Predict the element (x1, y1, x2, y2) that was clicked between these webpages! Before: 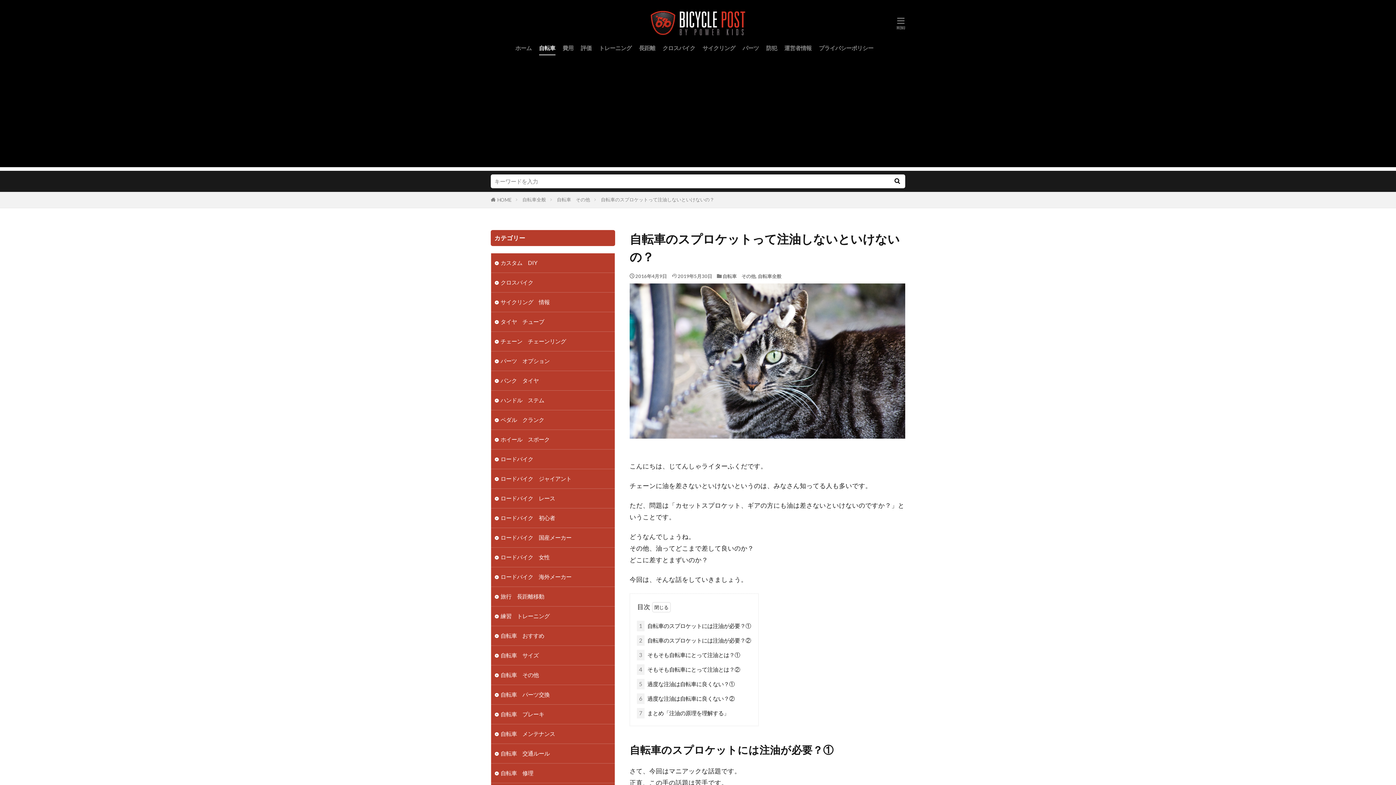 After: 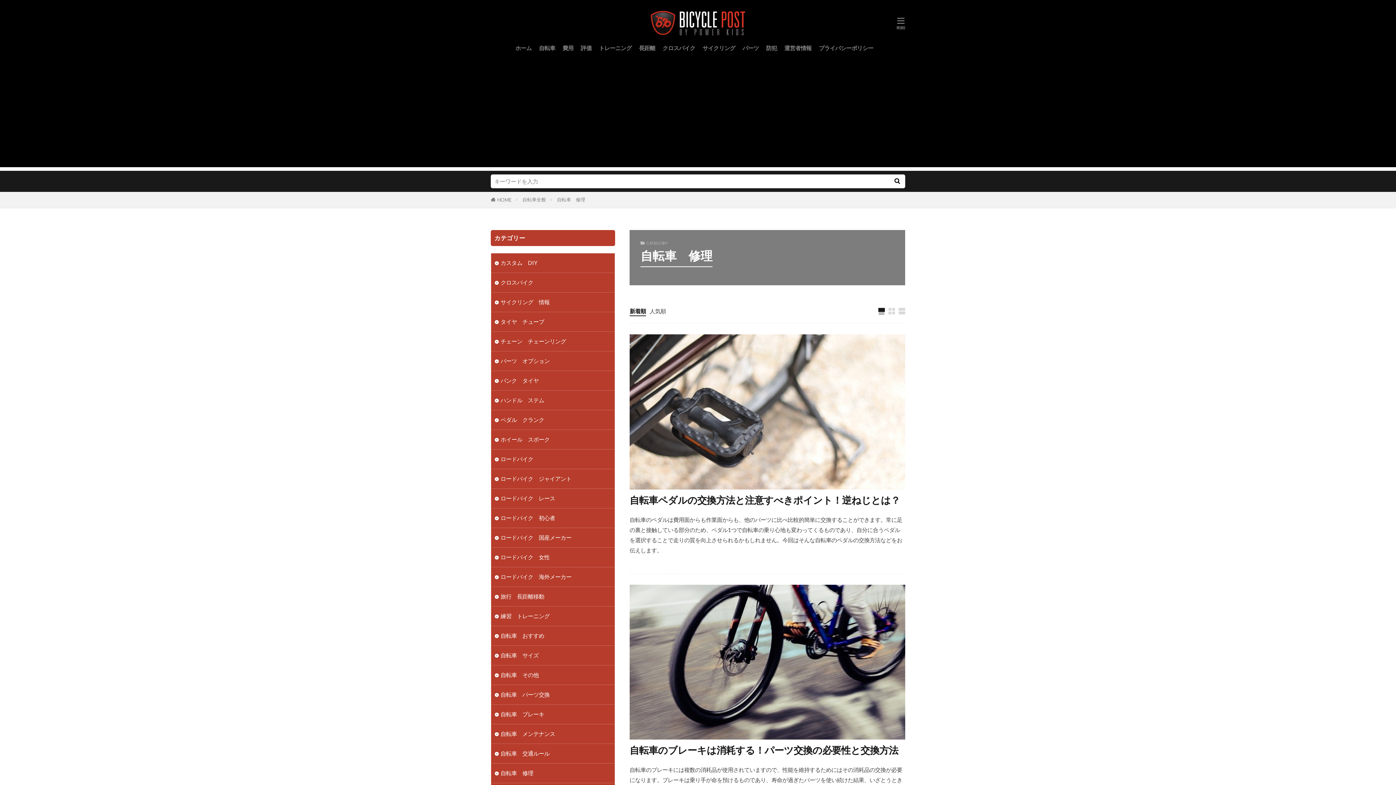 Action: bbox: (491, 764, 614, 783) label: 自転車　修理